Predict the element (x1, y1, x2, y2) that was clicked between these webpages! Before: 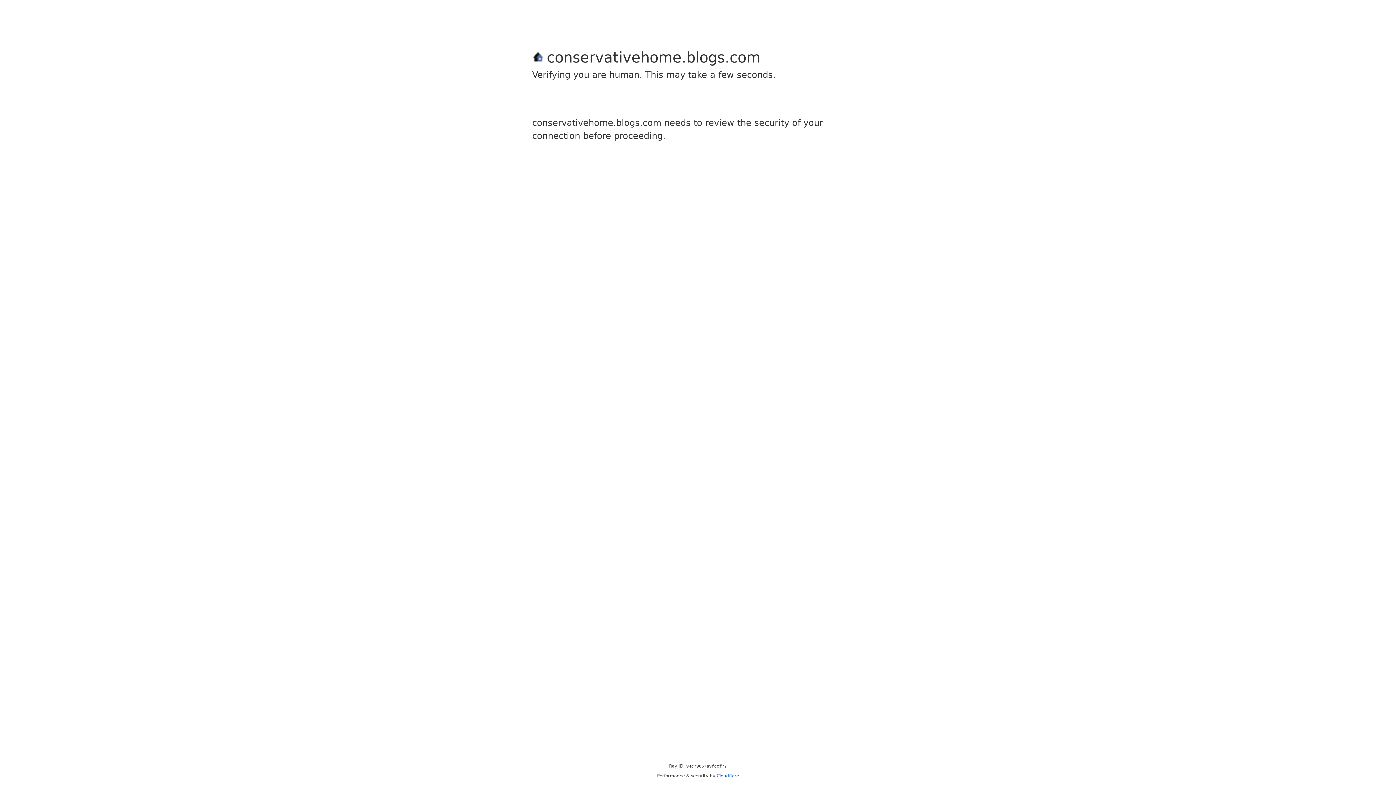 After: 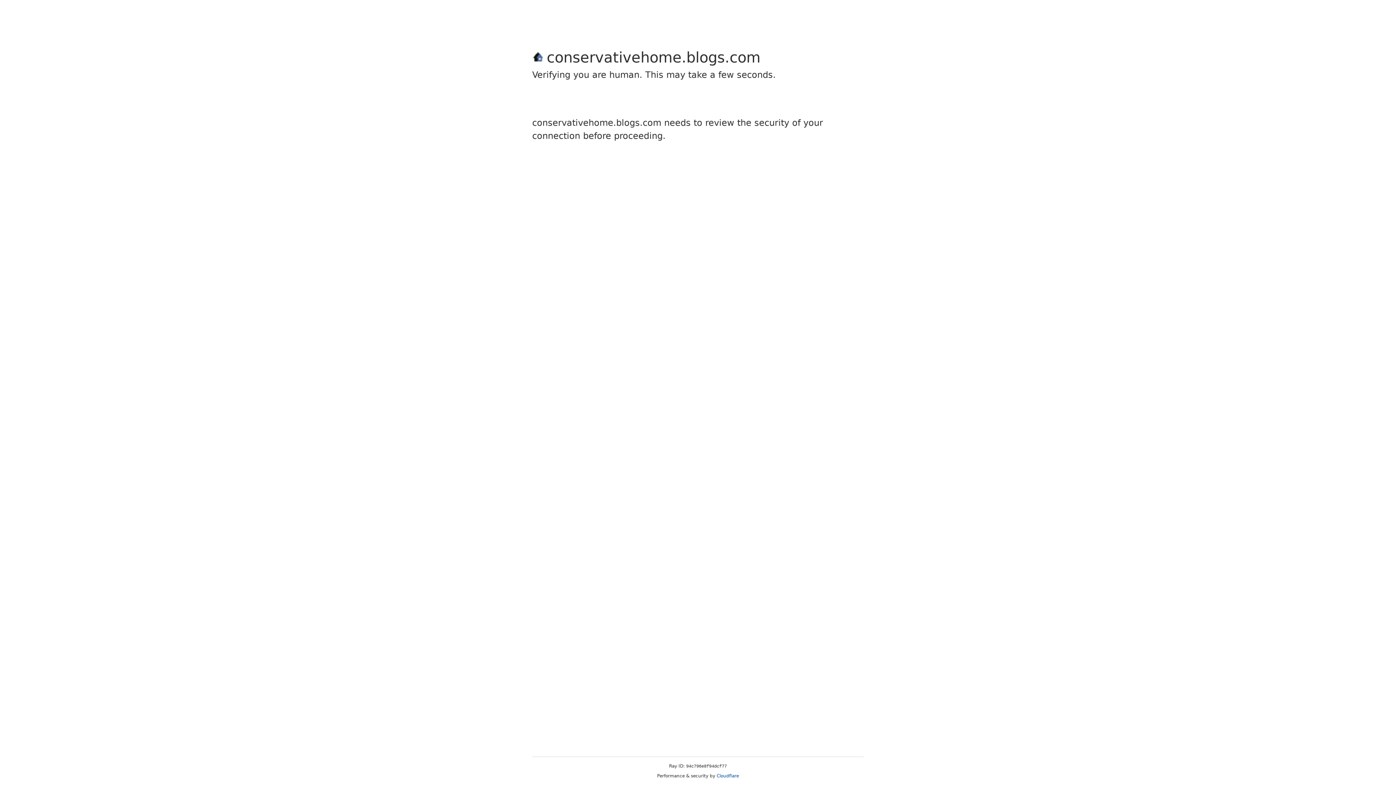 Action: label: Cloudflare bbox: (716, 773, 739, 778)